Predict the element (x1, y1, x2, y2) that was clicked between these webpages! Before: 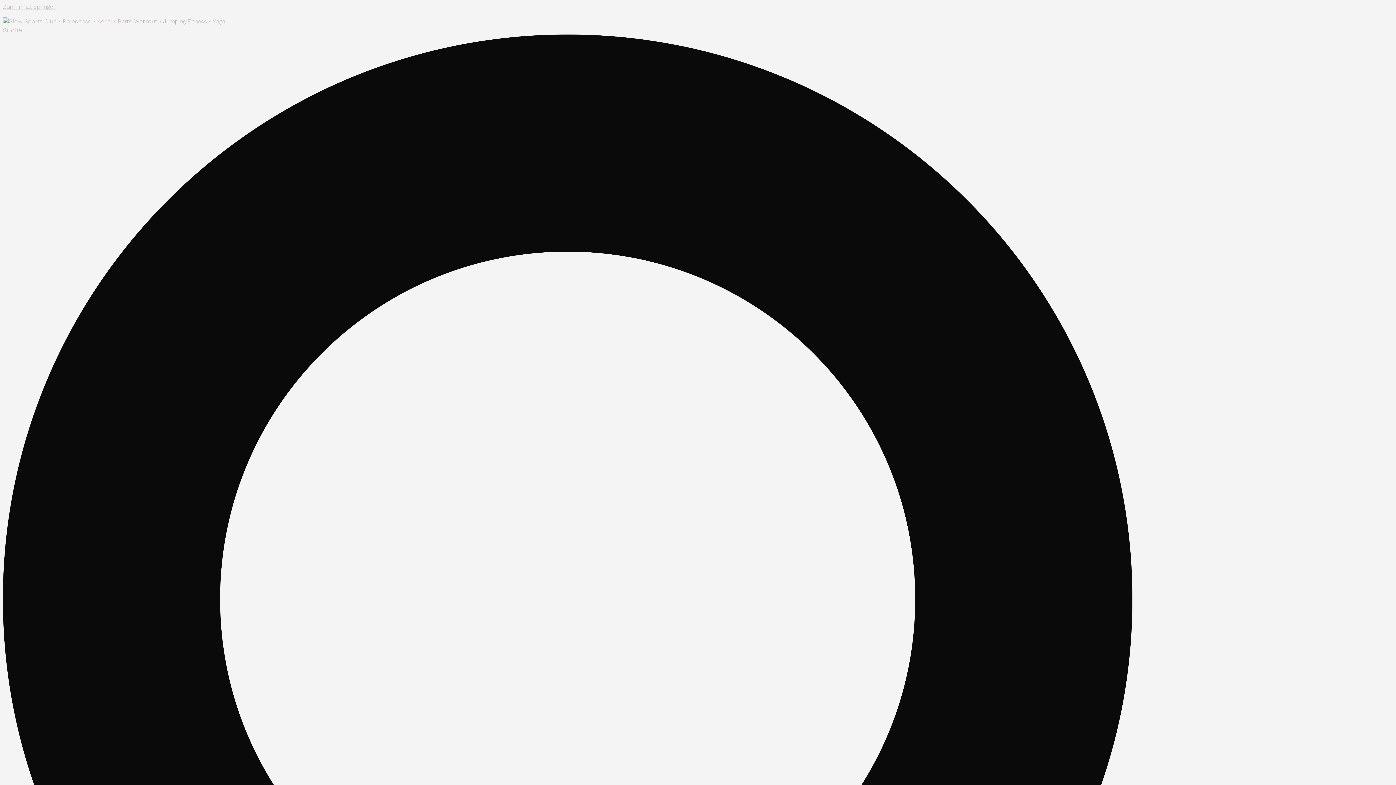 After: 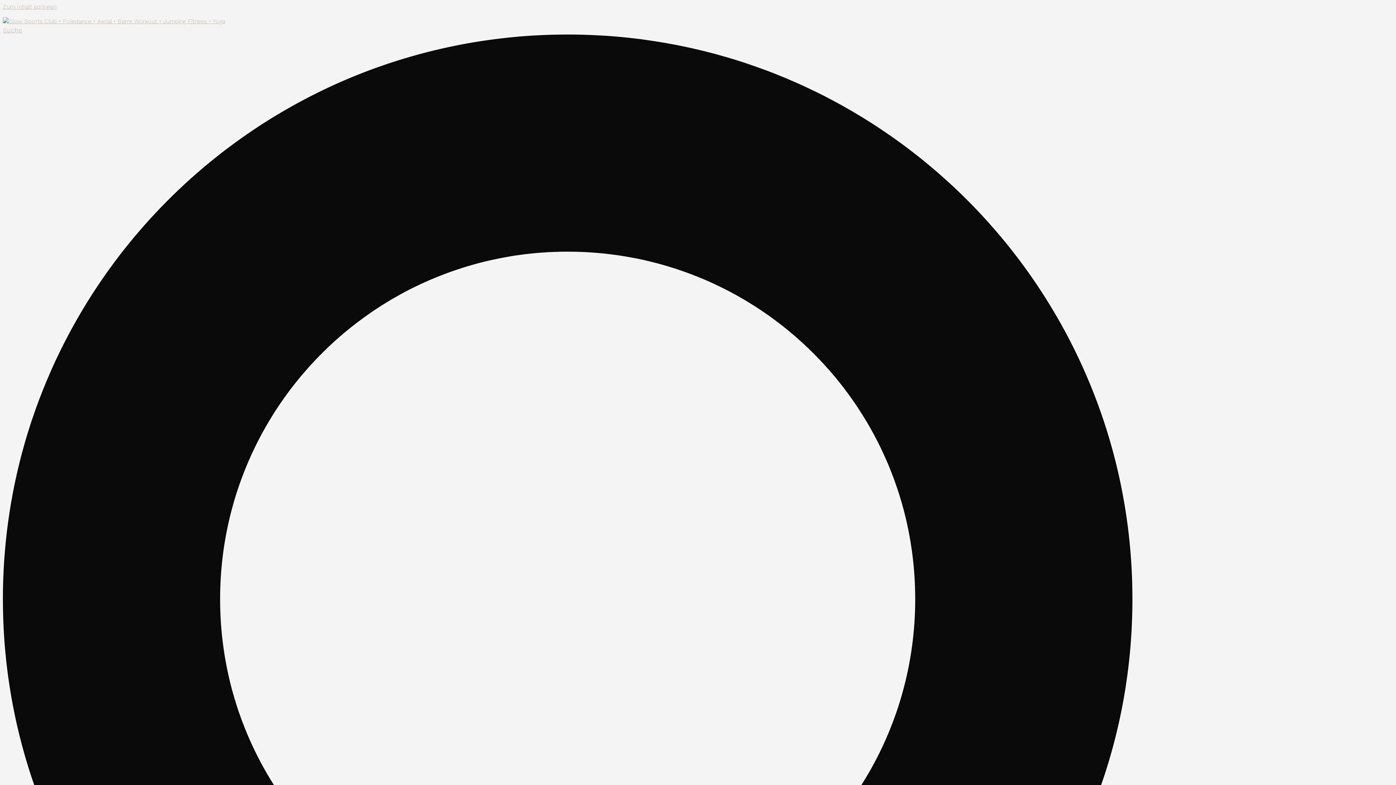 Action: bbox: (2, 17, 225, 24)